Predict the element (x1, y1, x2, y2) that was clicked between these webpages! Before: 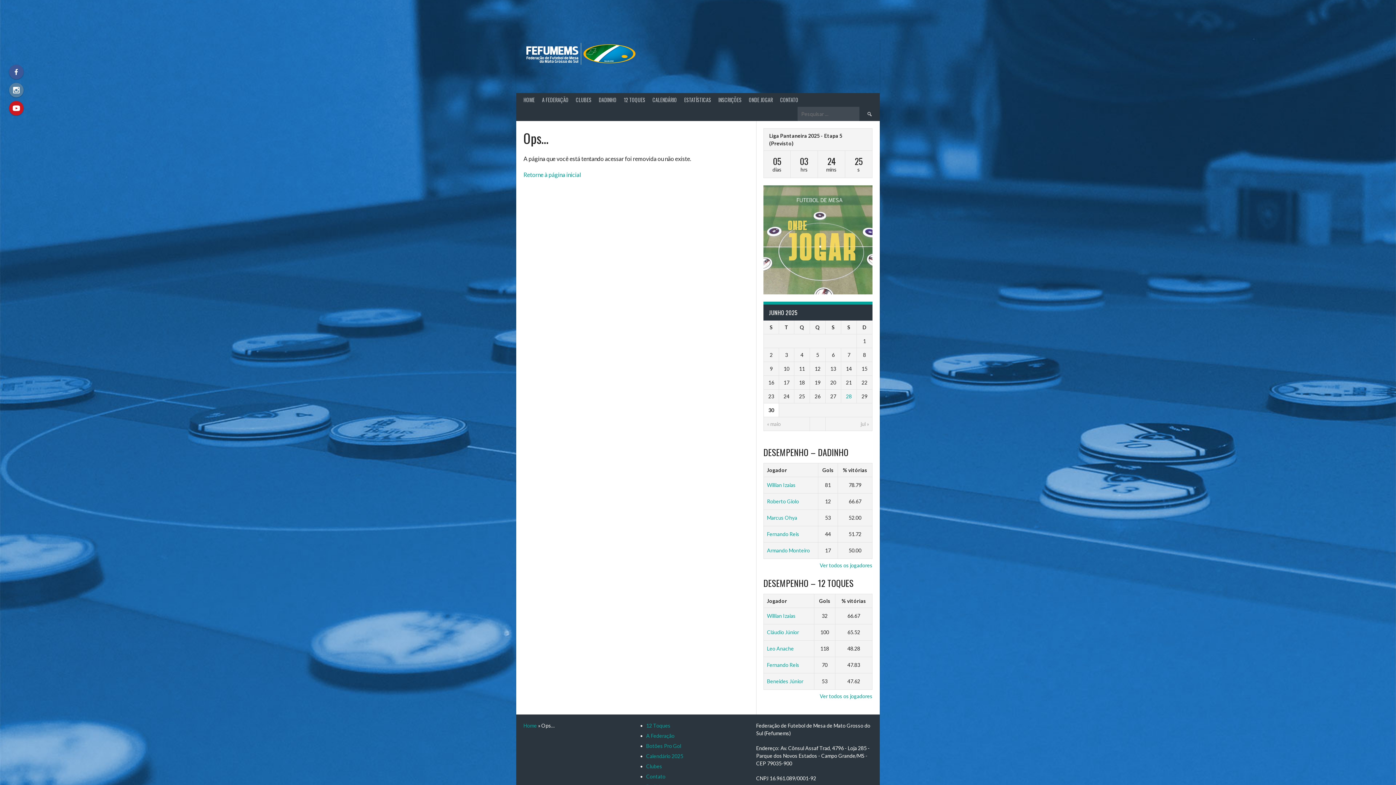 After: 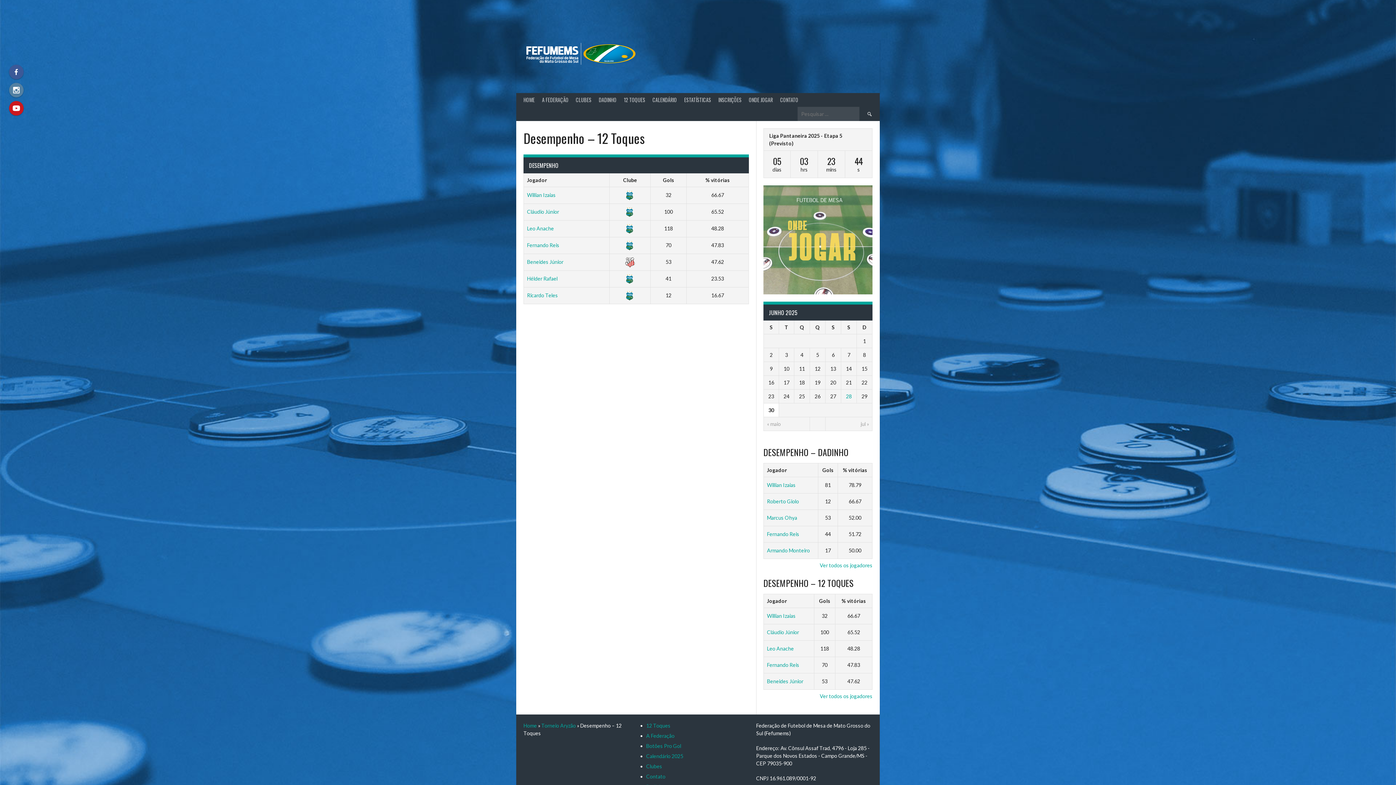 Action: label: Ver todos os jogadores bbox: (820, 693, 872, 699)